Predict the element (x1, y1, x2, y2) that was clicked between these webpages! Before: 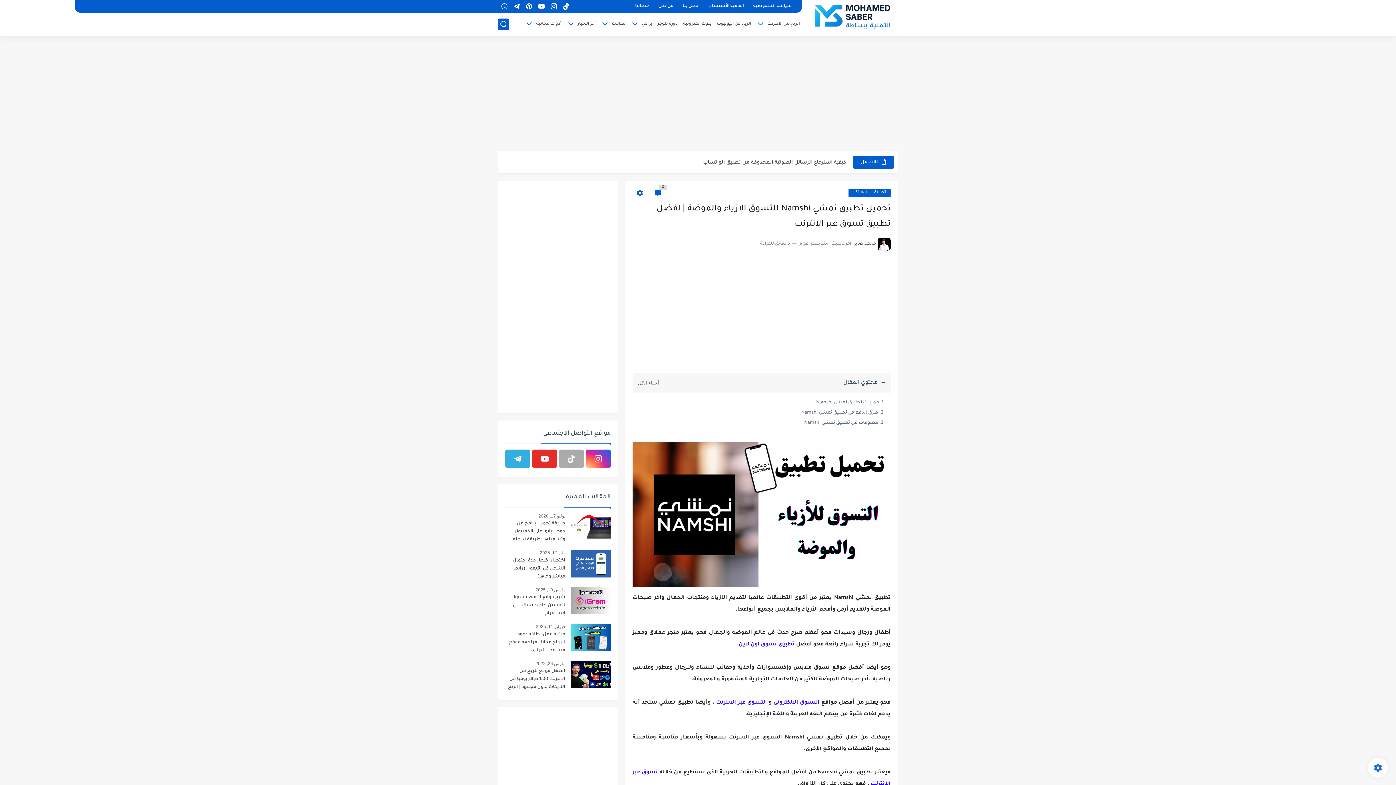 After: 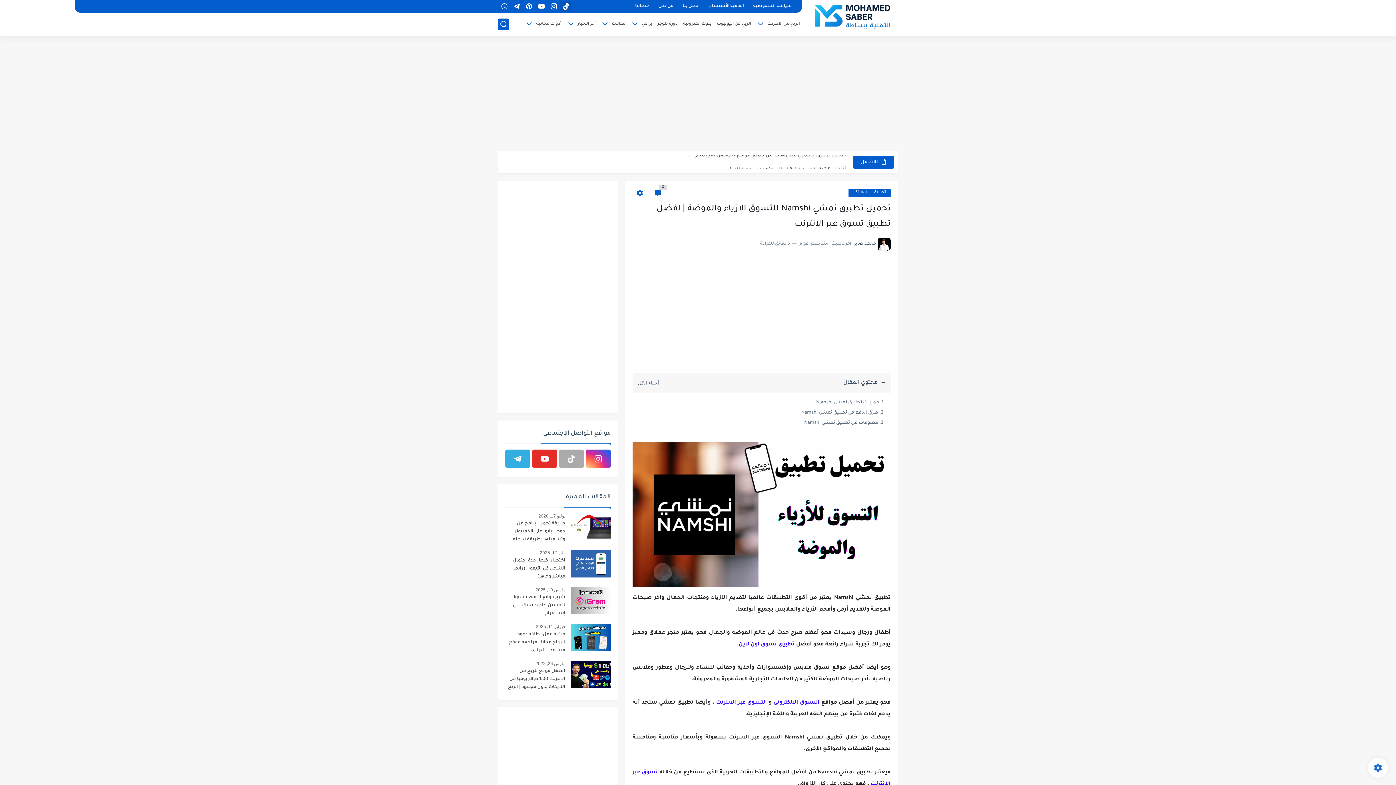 Action: bbox: (561, 1, 570, 11)